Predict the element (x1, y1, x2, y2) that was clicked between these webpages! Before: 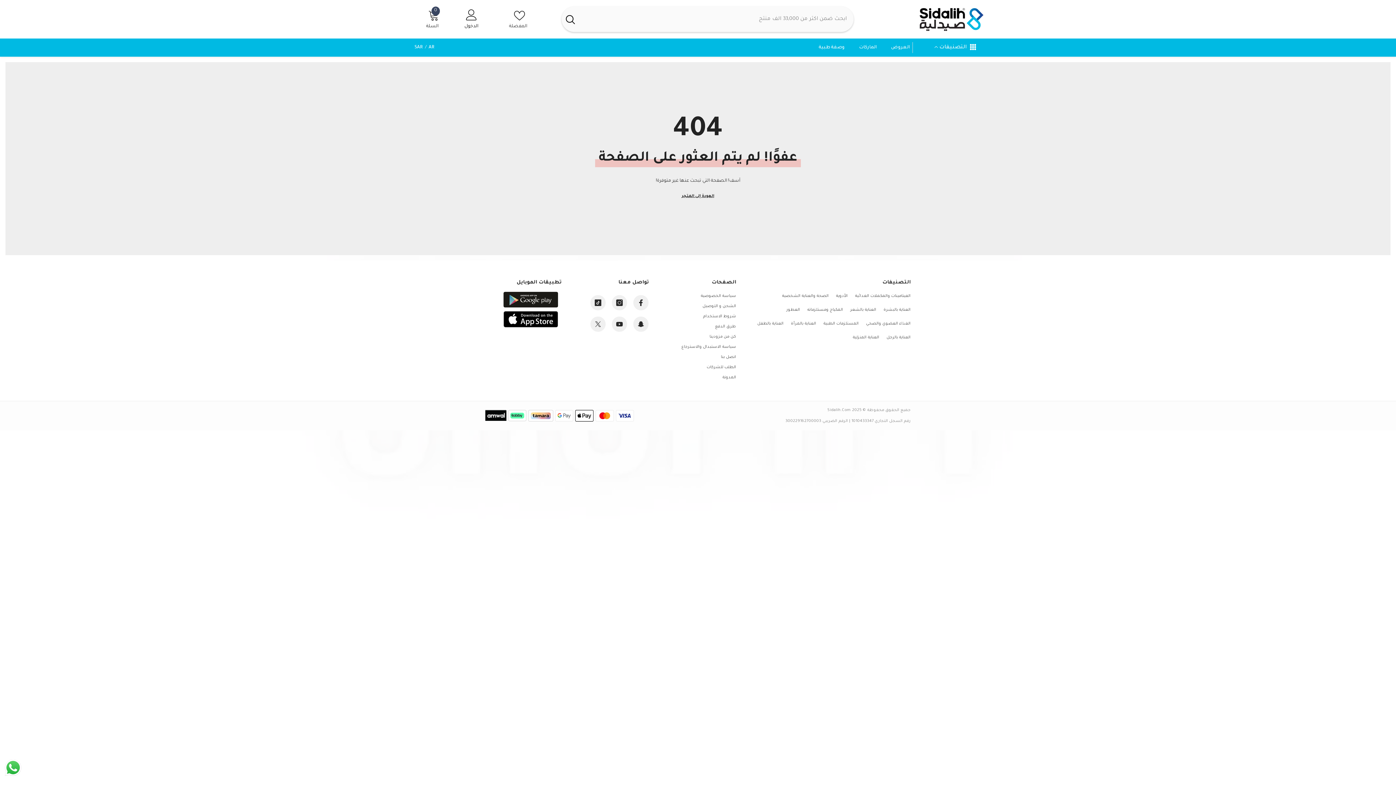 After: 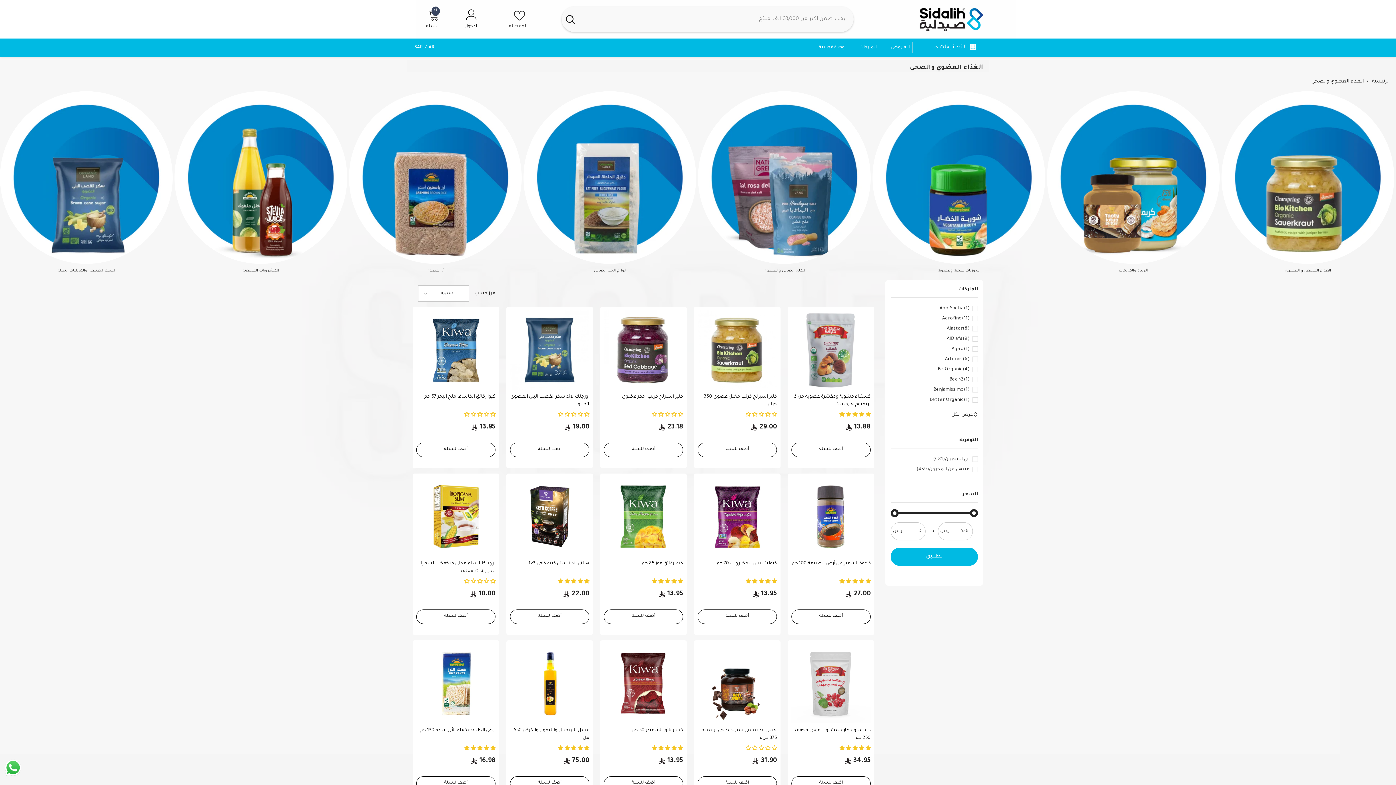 Action: label: الغذاء العضوي والصحي bbox: (866, 319, 910, 329)